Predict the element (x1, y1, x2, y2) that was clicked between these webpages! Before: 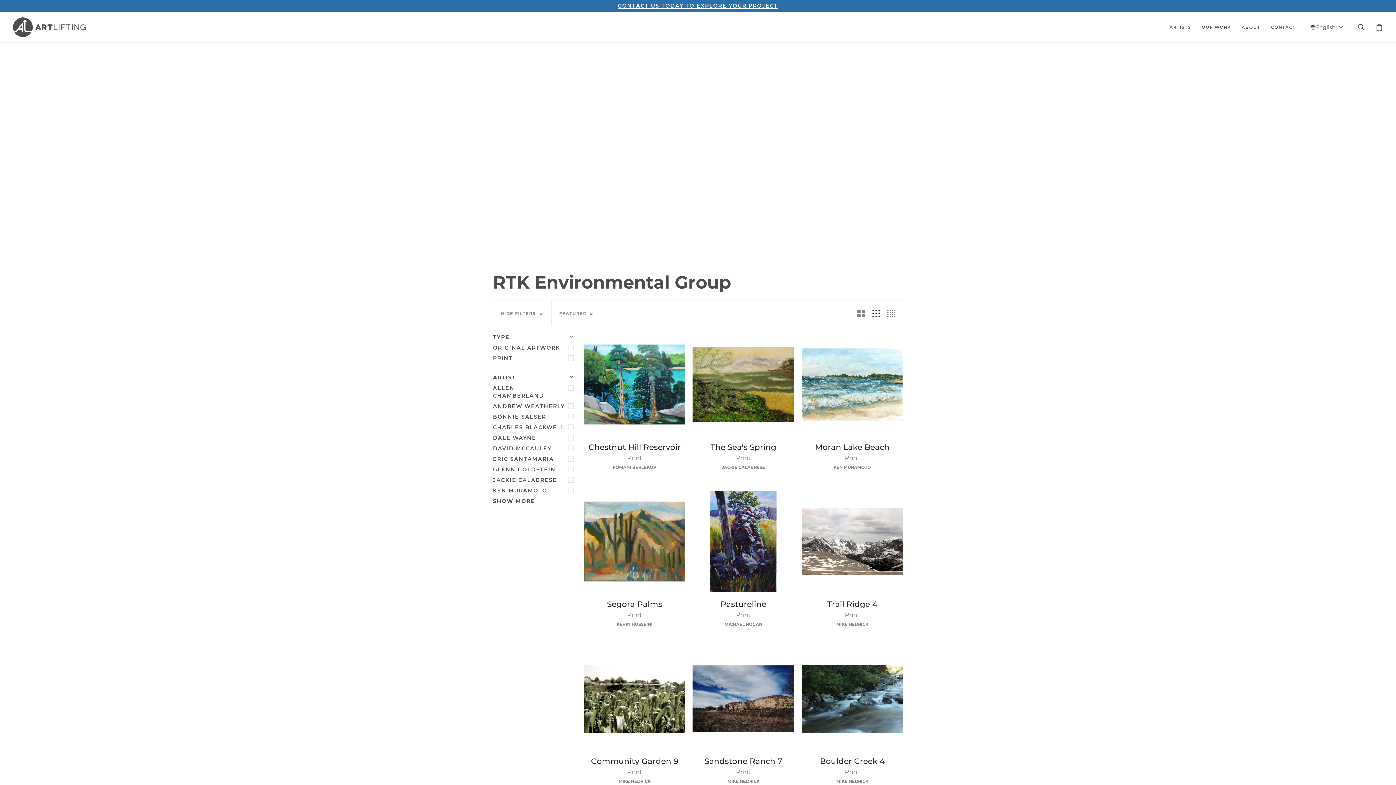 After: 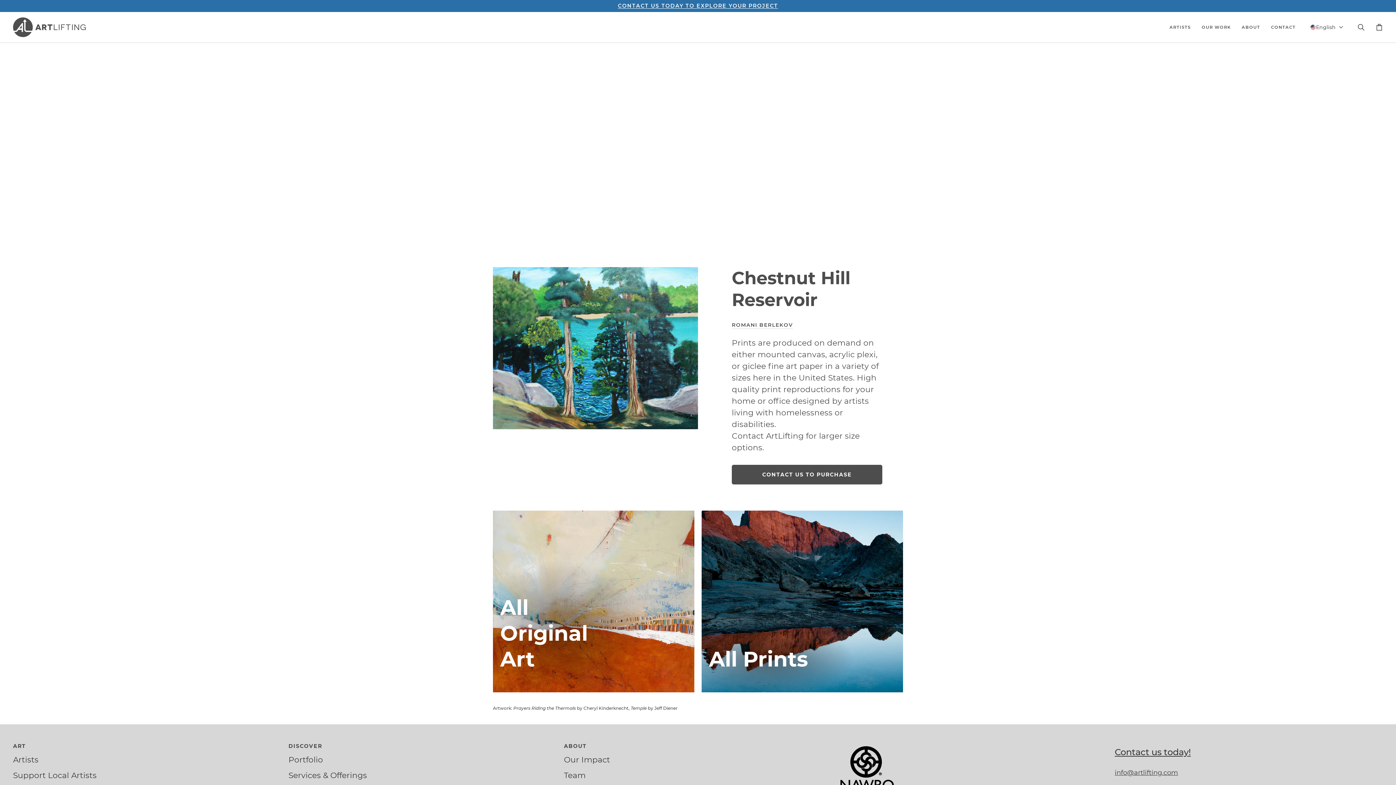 Action: label: Chestnut Hill Reservoir bbox: (584, 438, 685, 471)